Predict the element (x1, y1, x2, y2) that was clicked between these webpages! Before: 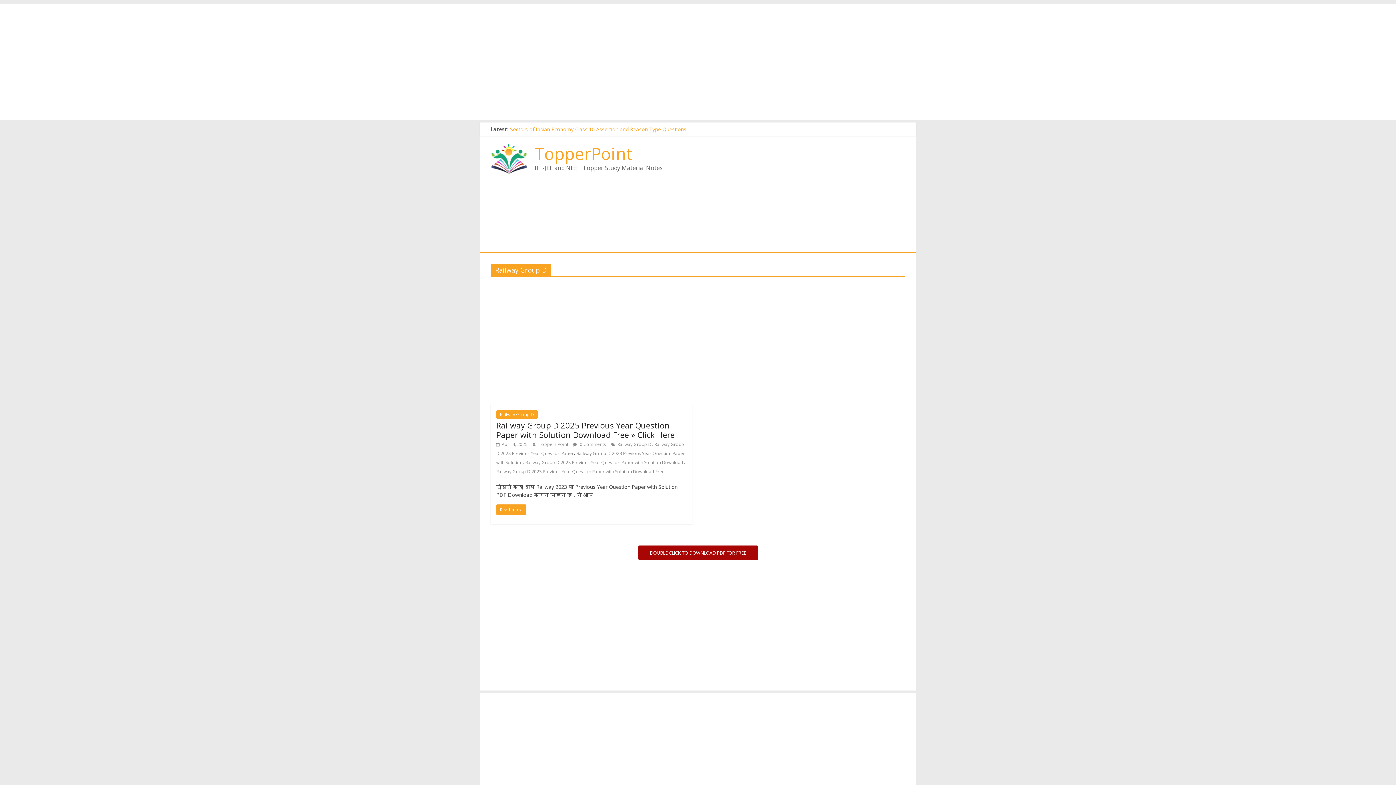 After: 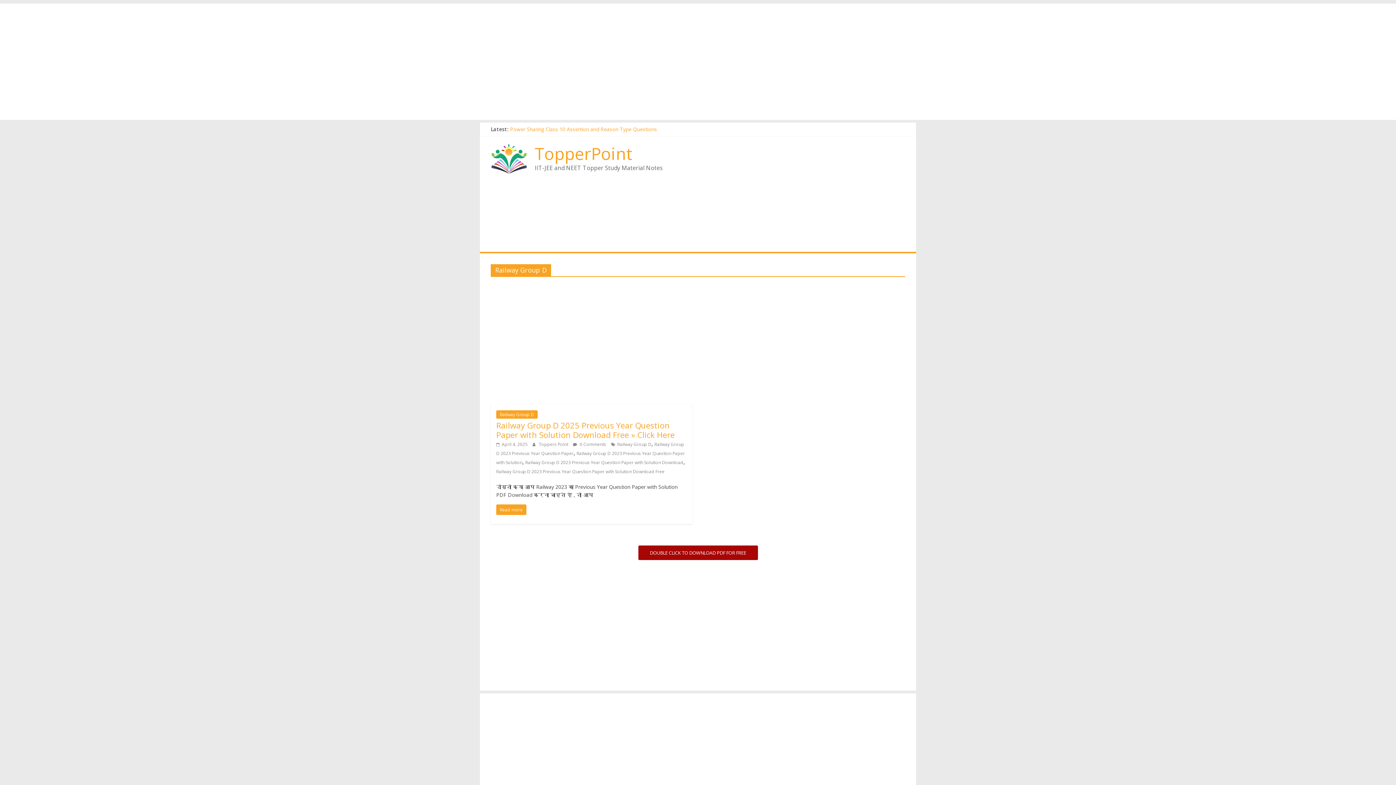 Action: label: Railway Group D 2025 Previous Year Question Paper with Solution Download Free » Click Here bbox: (496, 420, 674, 440)